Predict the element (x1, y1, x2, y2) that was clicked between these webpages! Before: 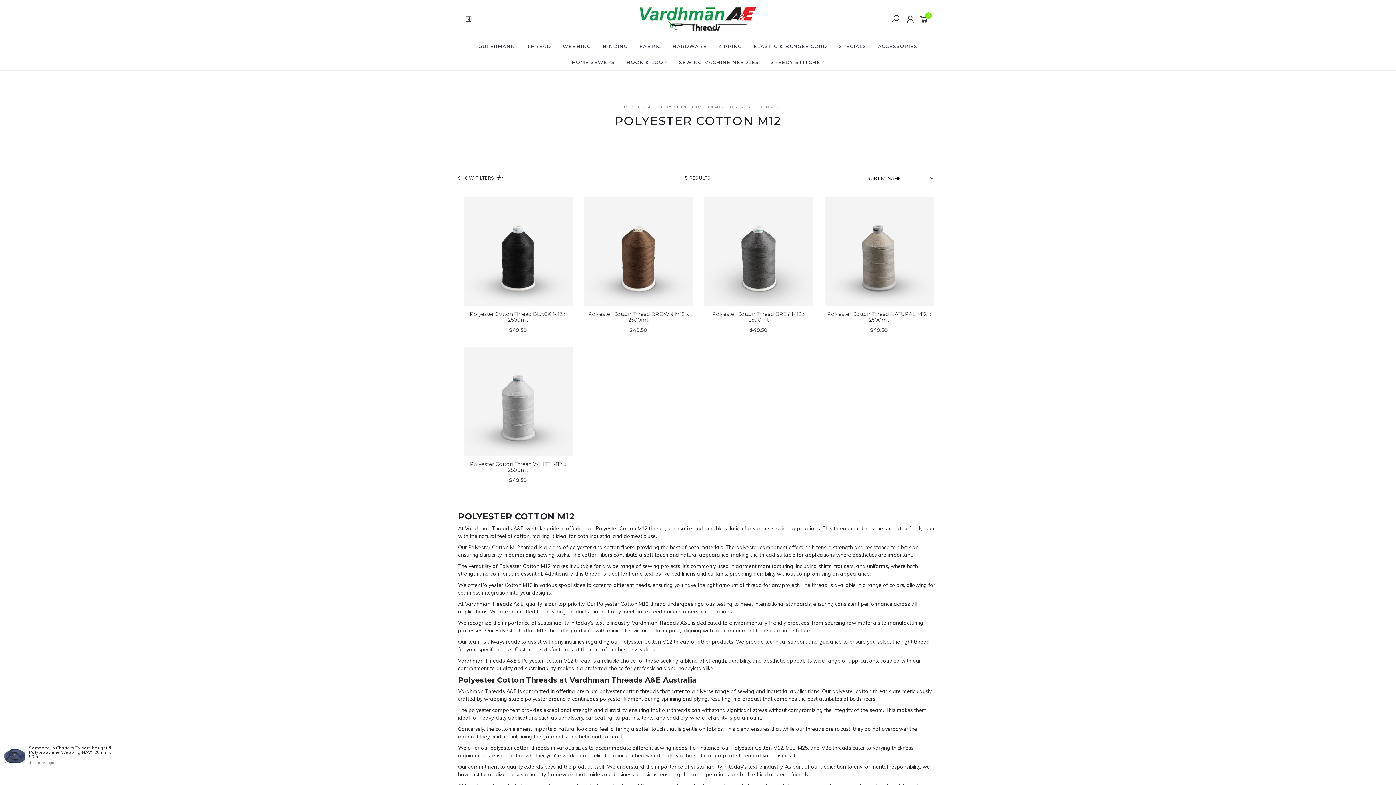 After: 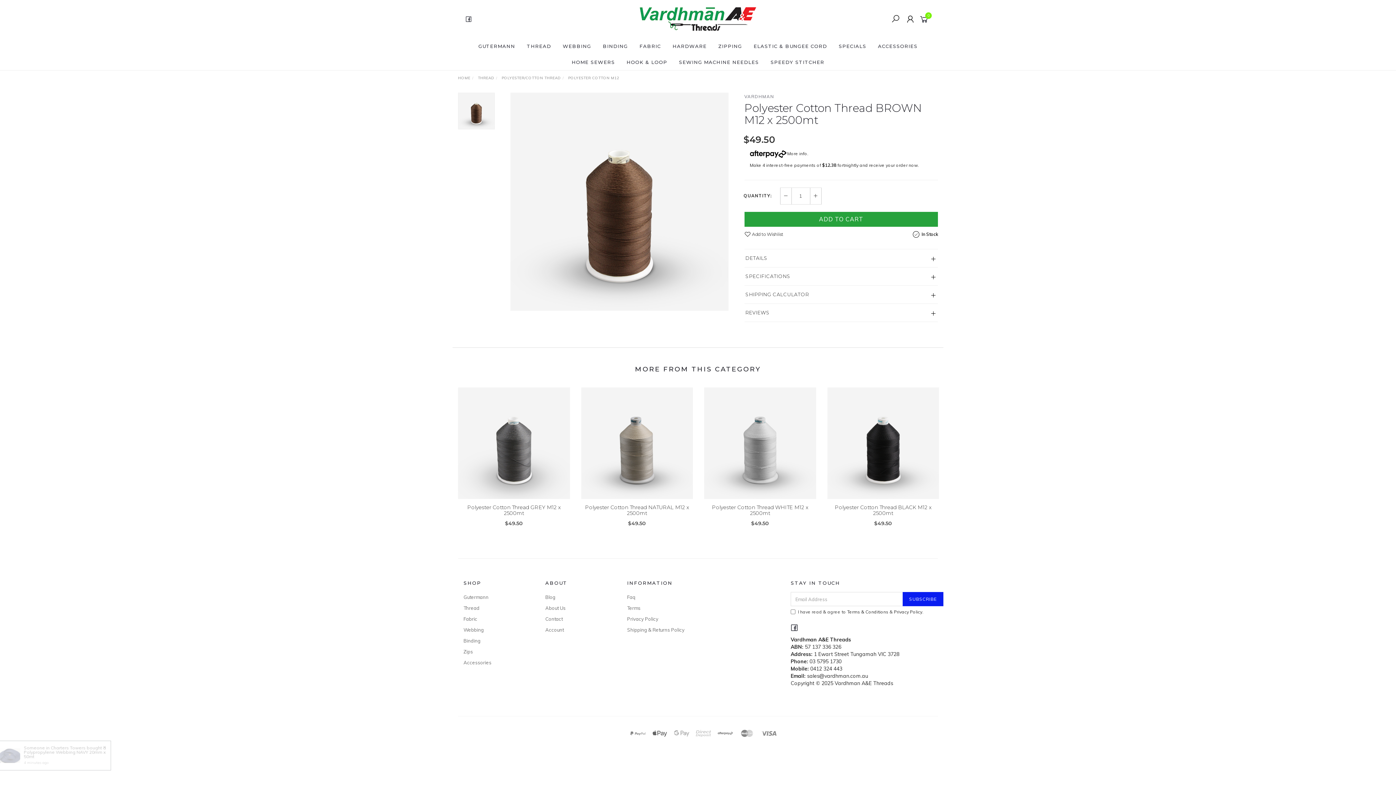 Action: label: $49.50 bbox: (629, 326, 647, 333)